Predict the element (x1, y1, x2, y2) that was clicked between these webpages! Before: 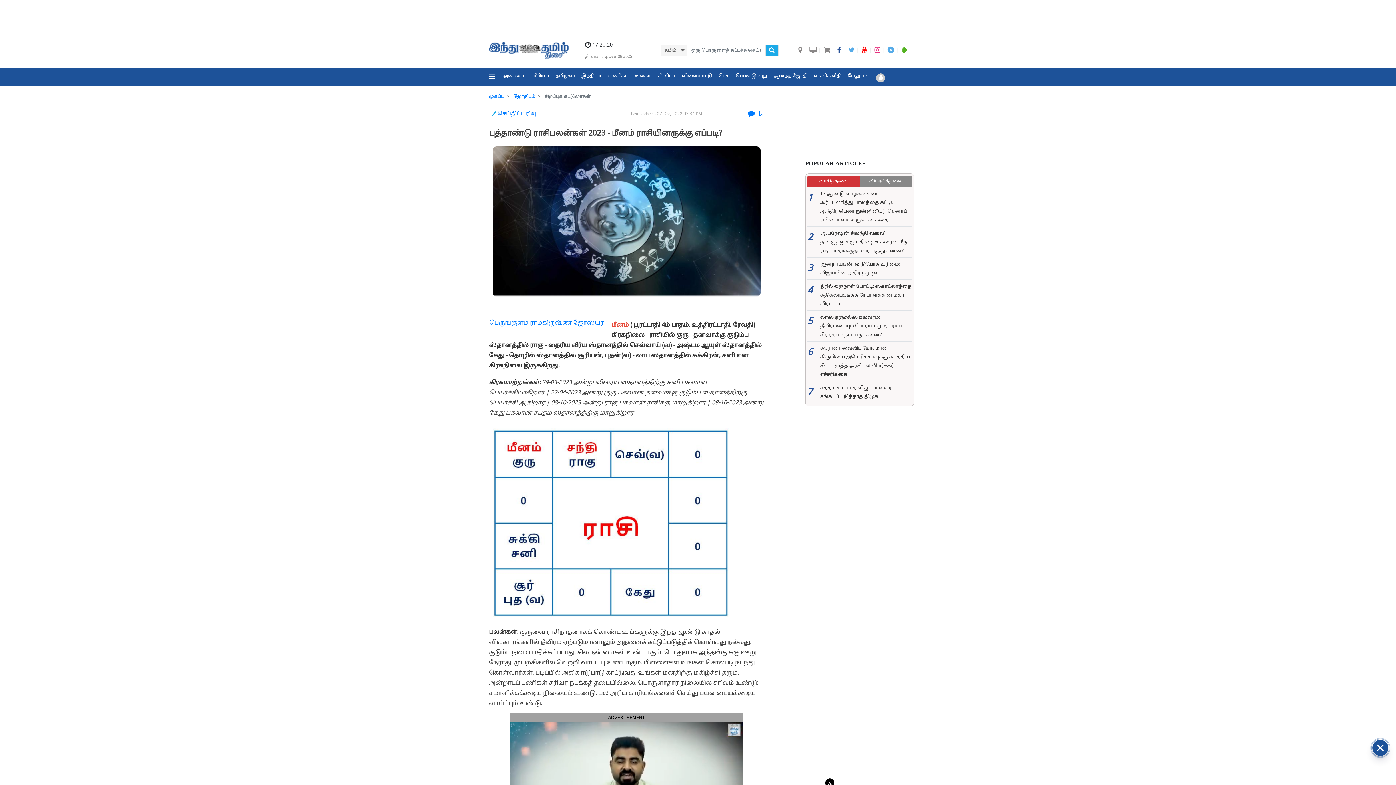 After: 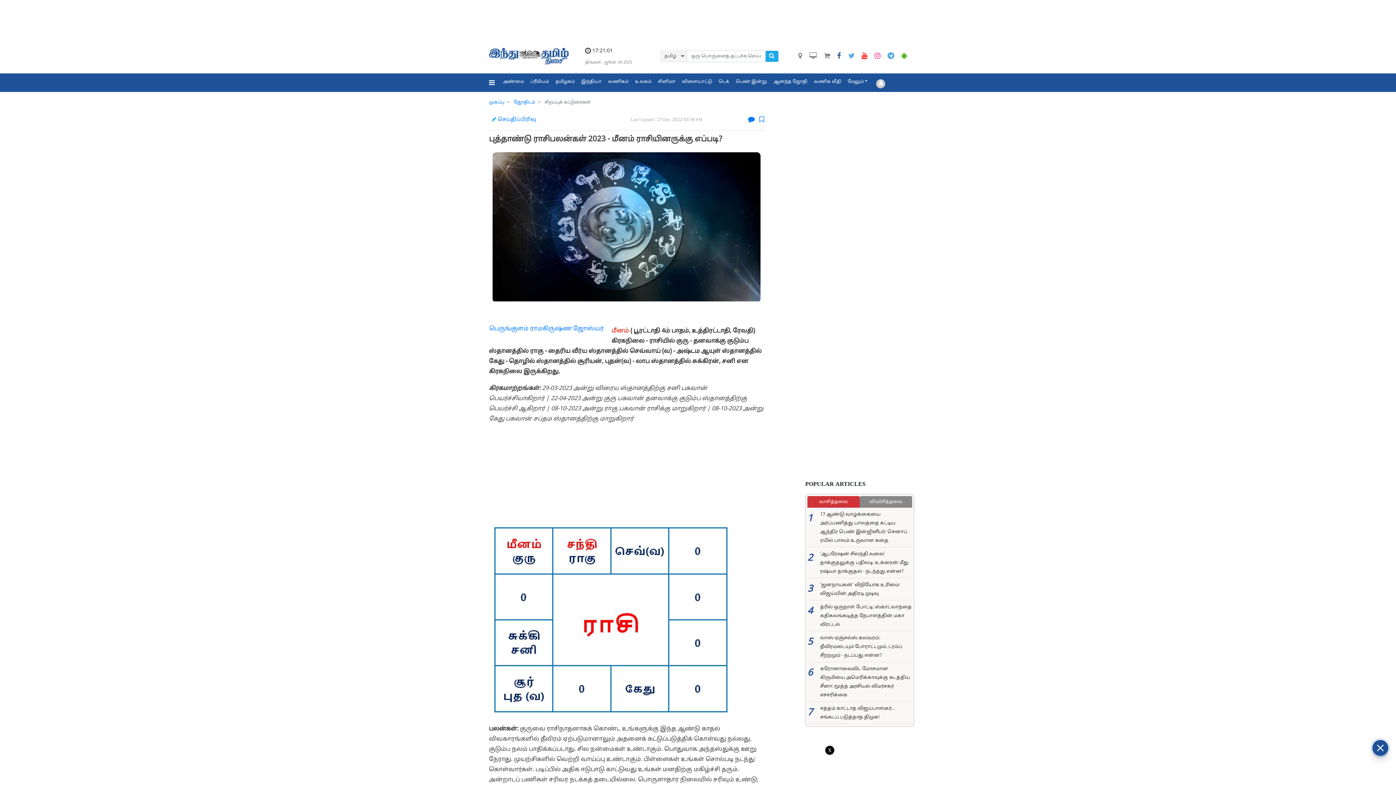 Action: bbox: (837, 47, 841, 53)